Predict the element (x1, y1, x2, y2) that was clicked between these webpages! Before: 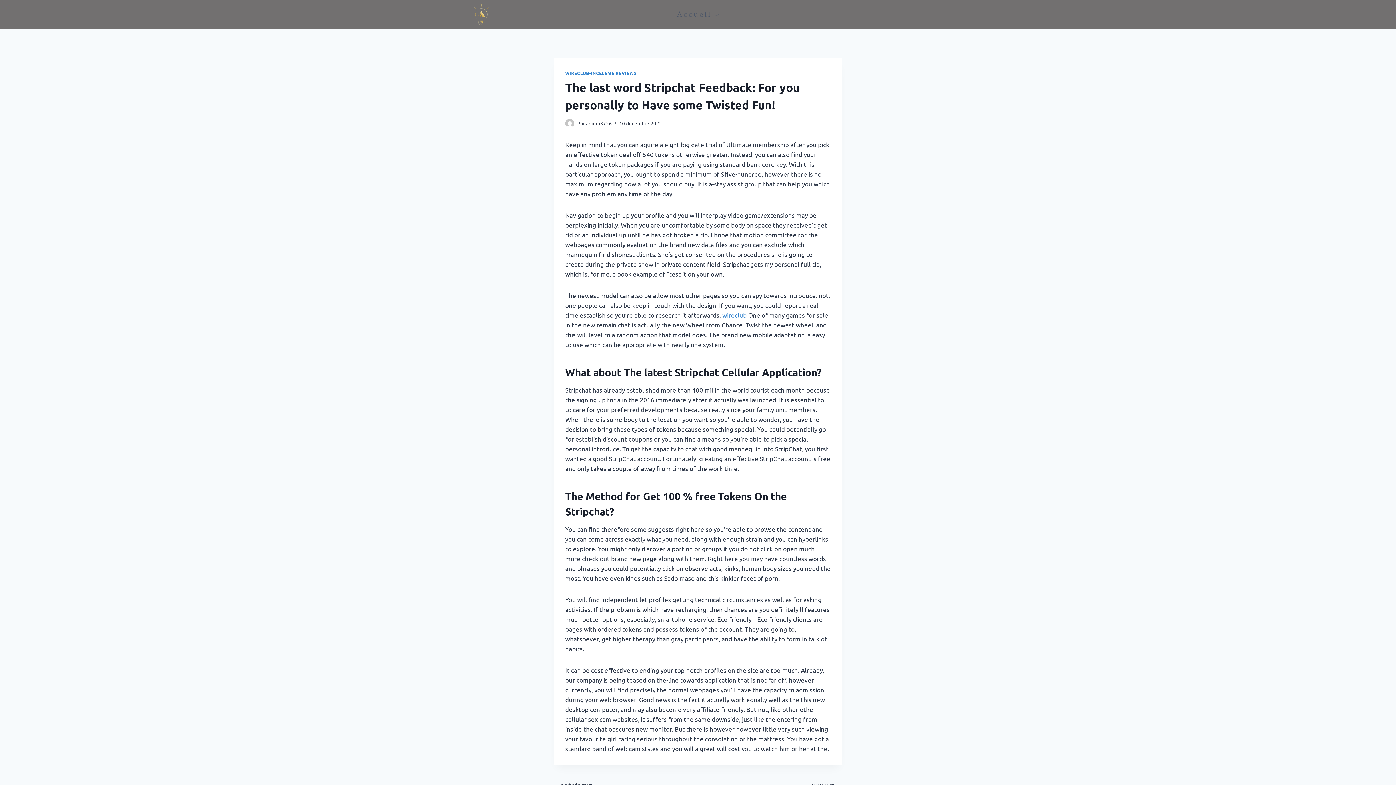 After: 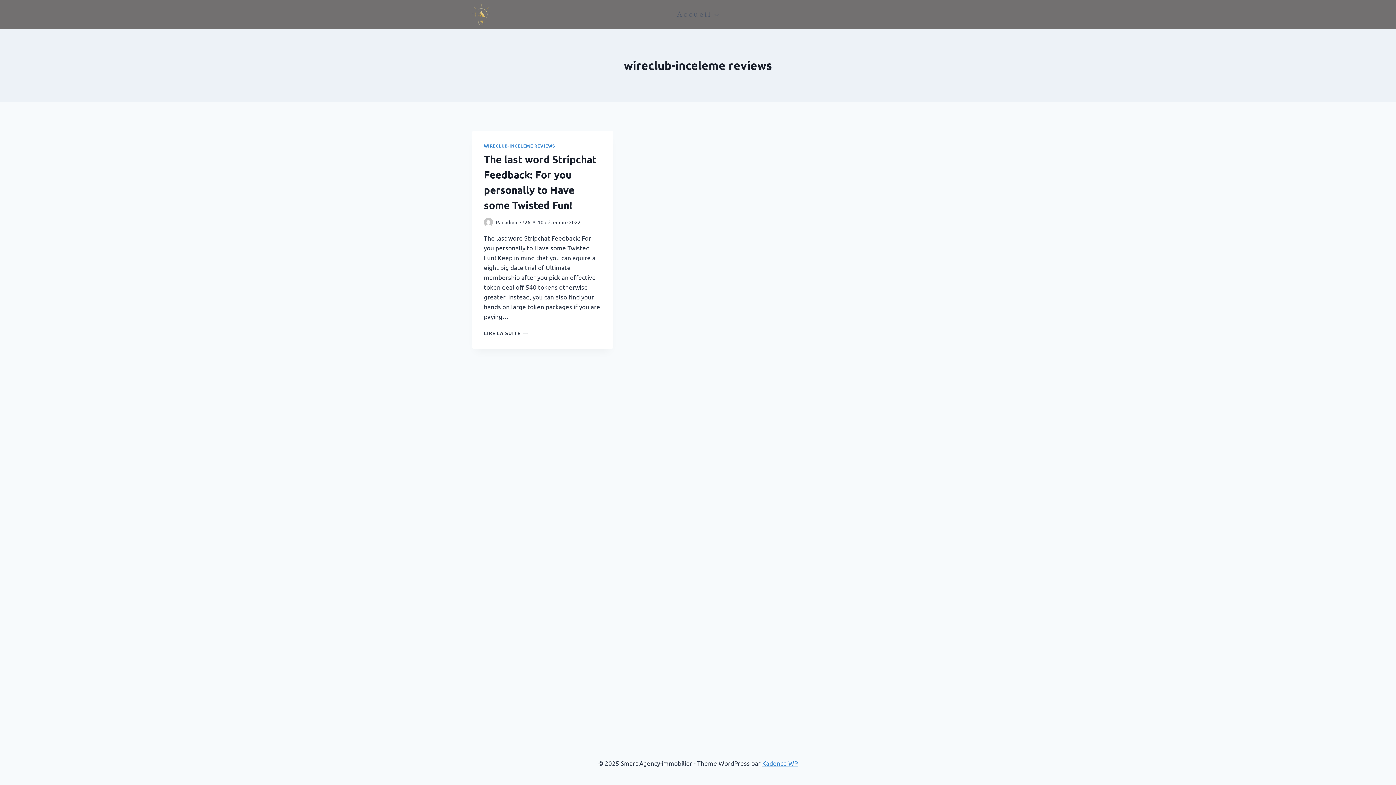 Action: bbox: (565, 70, 636, 76) label: WIRECLUB-INCELEME REVIEWS